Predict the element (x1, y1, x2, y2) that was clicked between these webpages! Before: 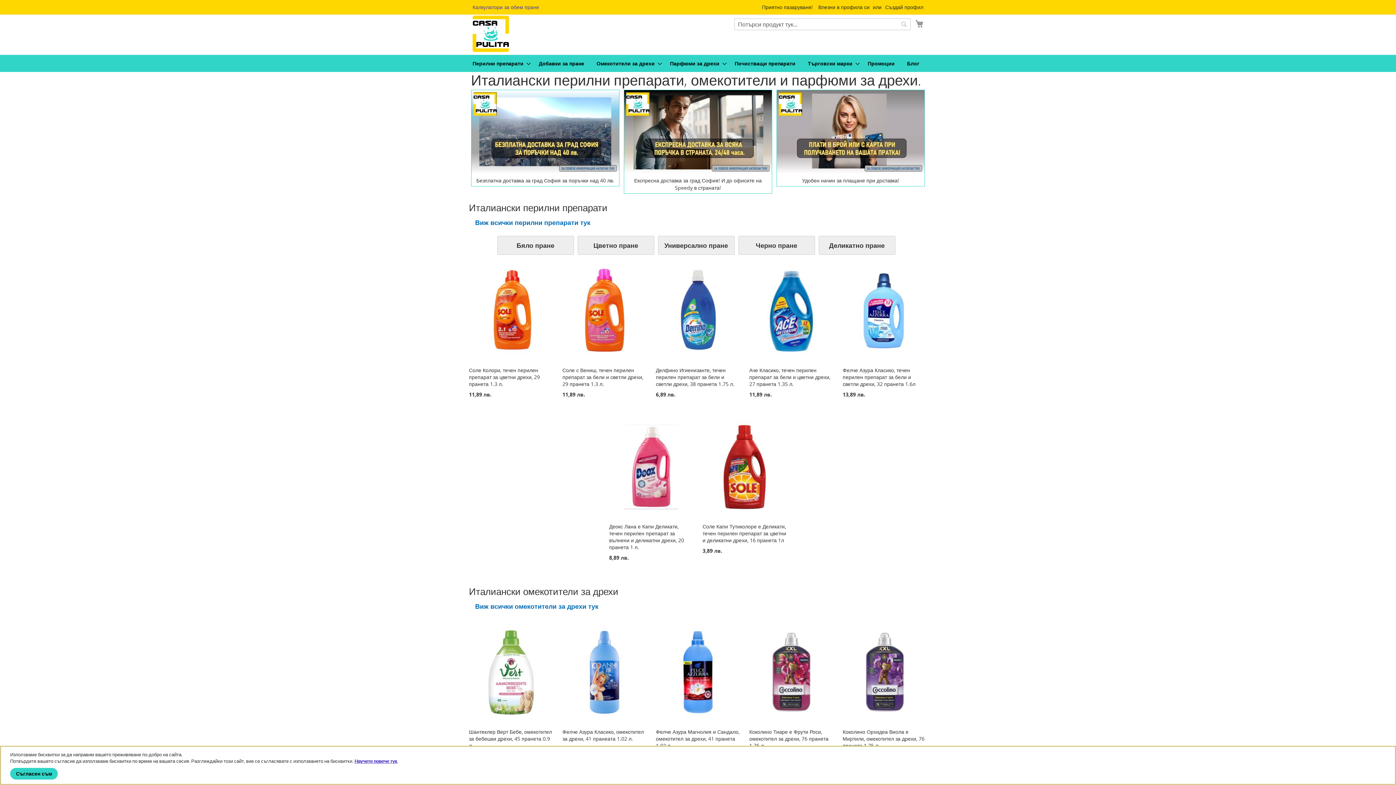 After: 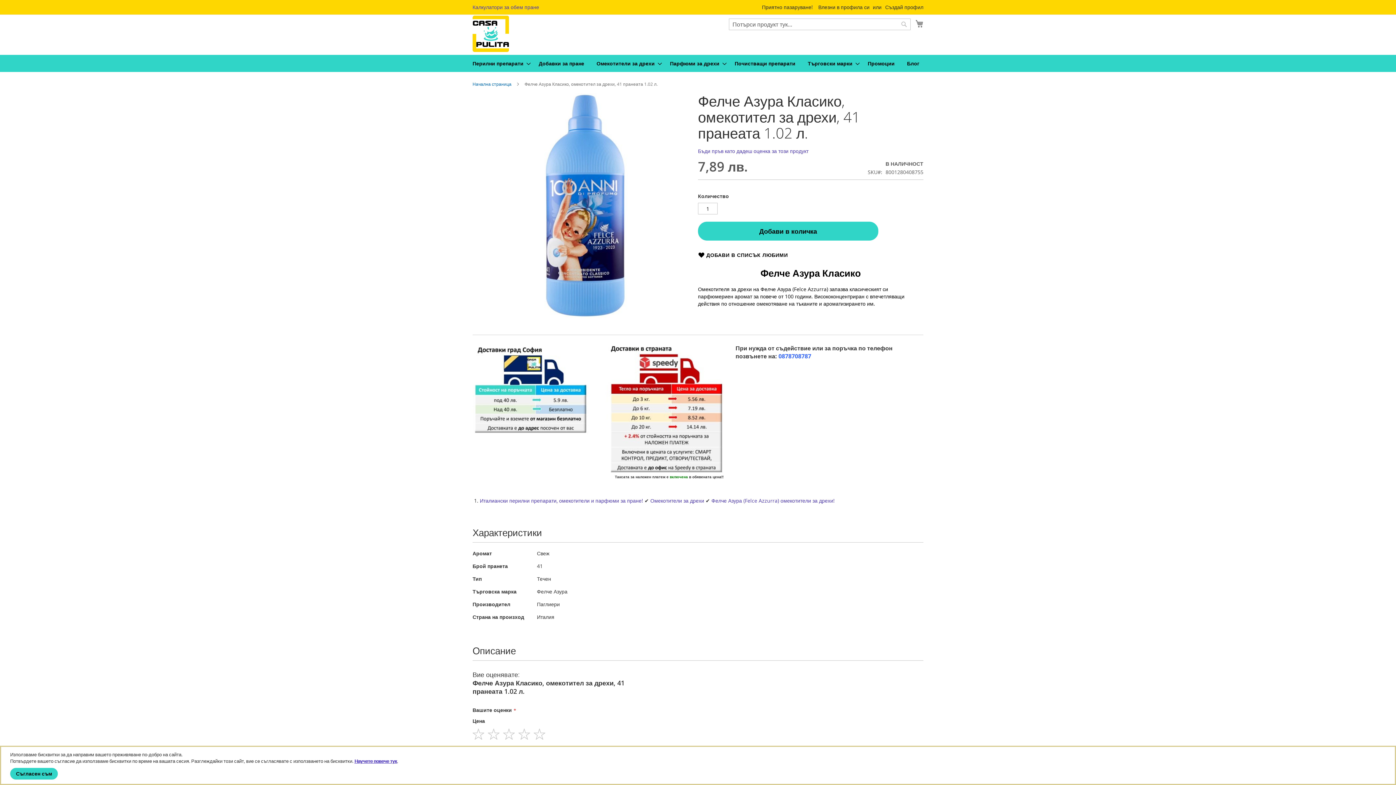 Action: bbox: (562, 720, 646, 726)